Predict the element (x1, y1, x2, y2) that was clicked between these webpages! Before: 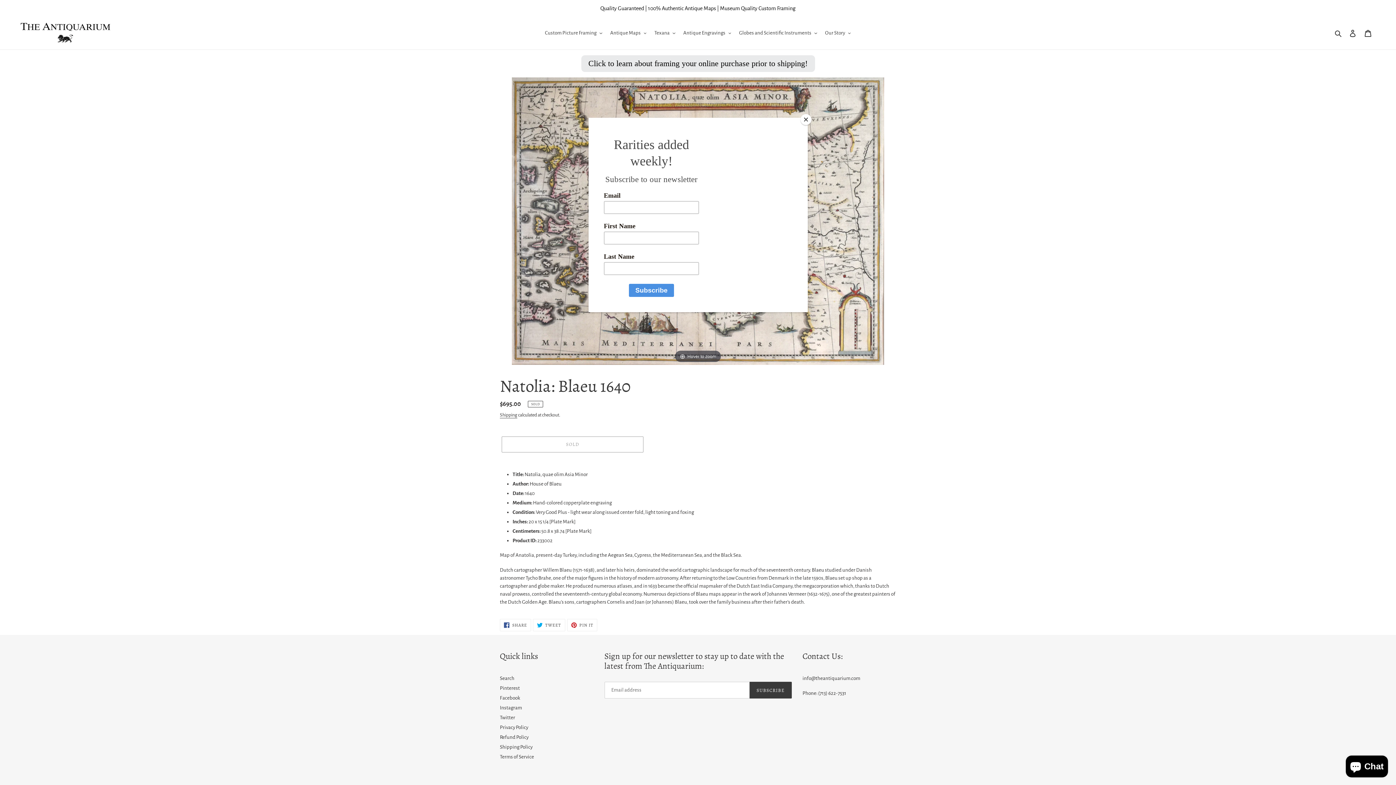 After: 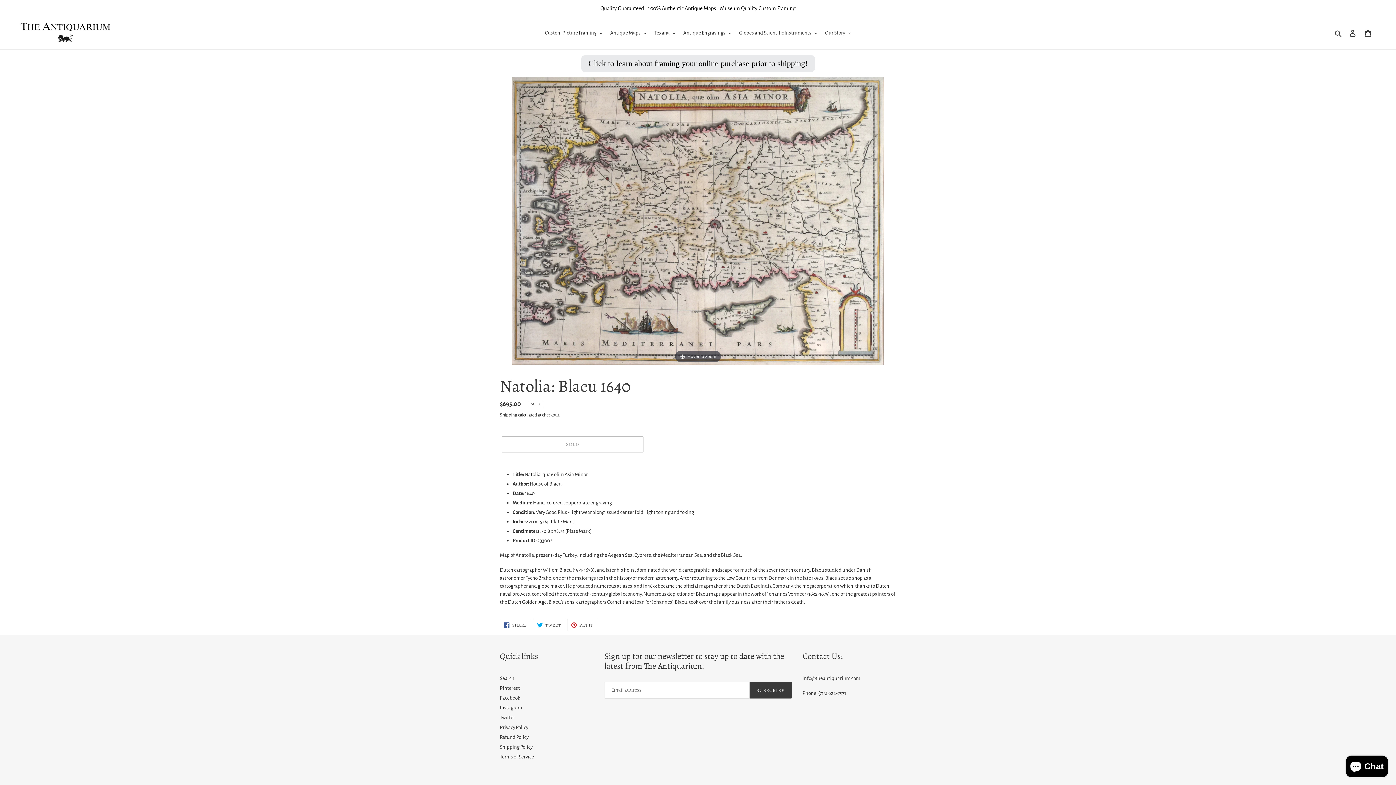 Action: label: Close bbox: (800, 114, 811, 125)